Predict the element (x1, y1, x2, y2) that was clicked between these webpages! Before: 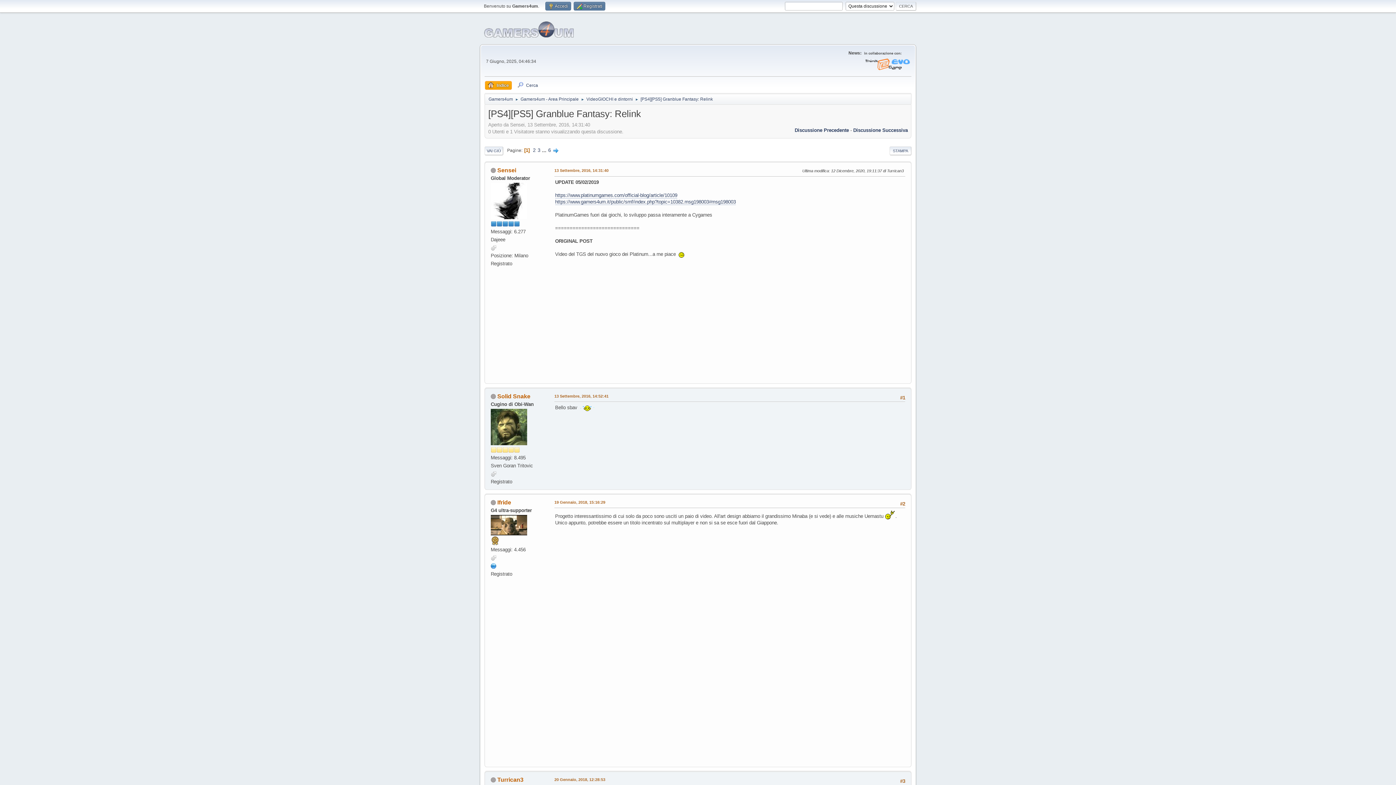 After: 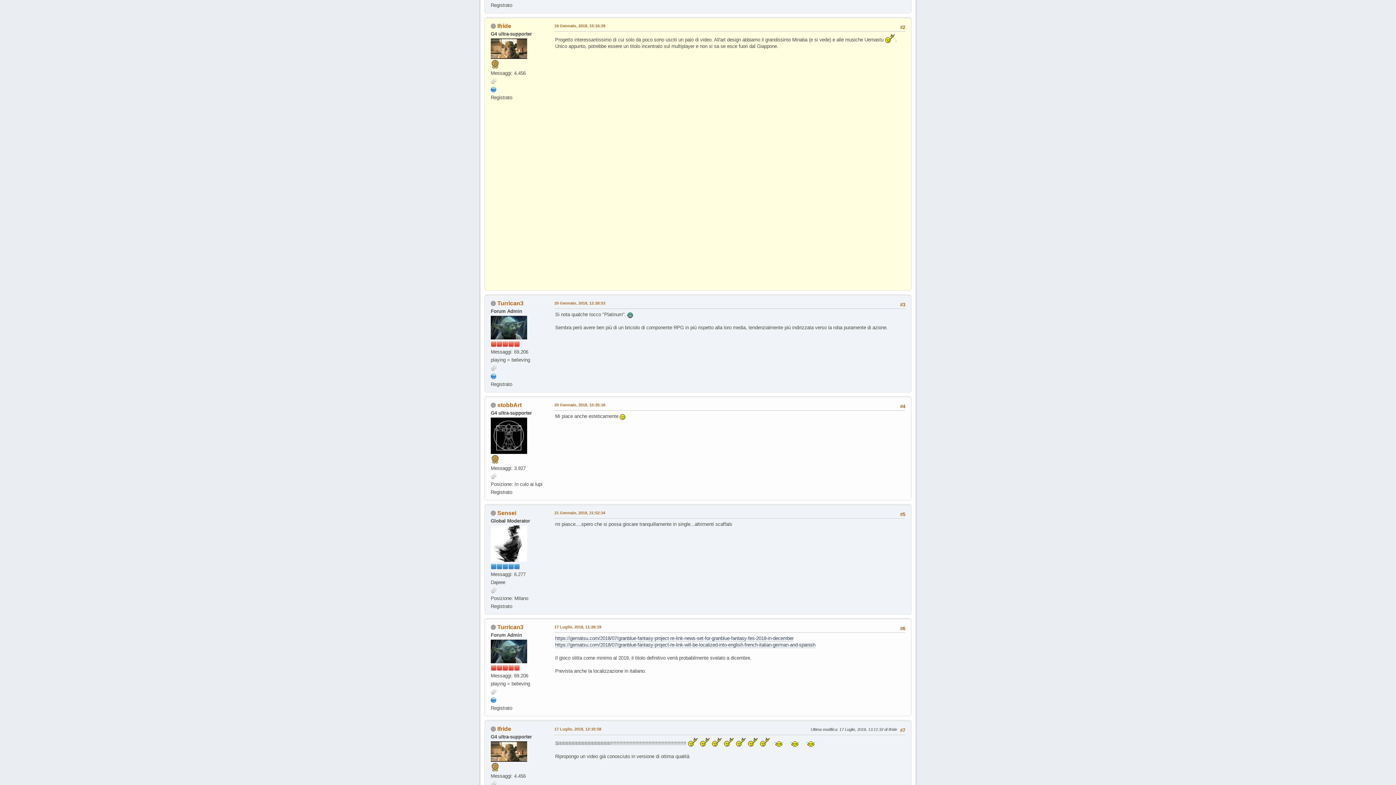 Action: bbox: (554, 499, 605, 505) label: 19 Gennaio, 2018, 15:16:29